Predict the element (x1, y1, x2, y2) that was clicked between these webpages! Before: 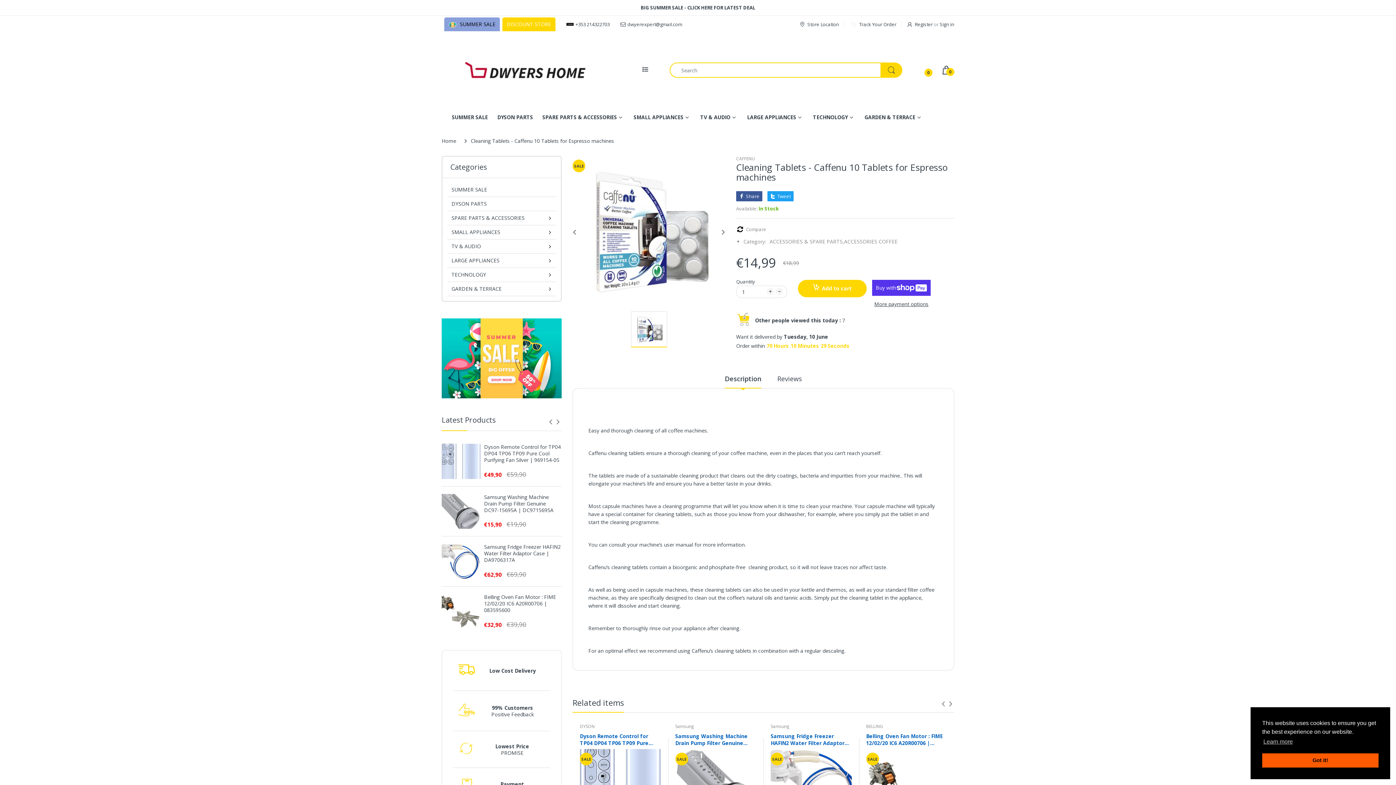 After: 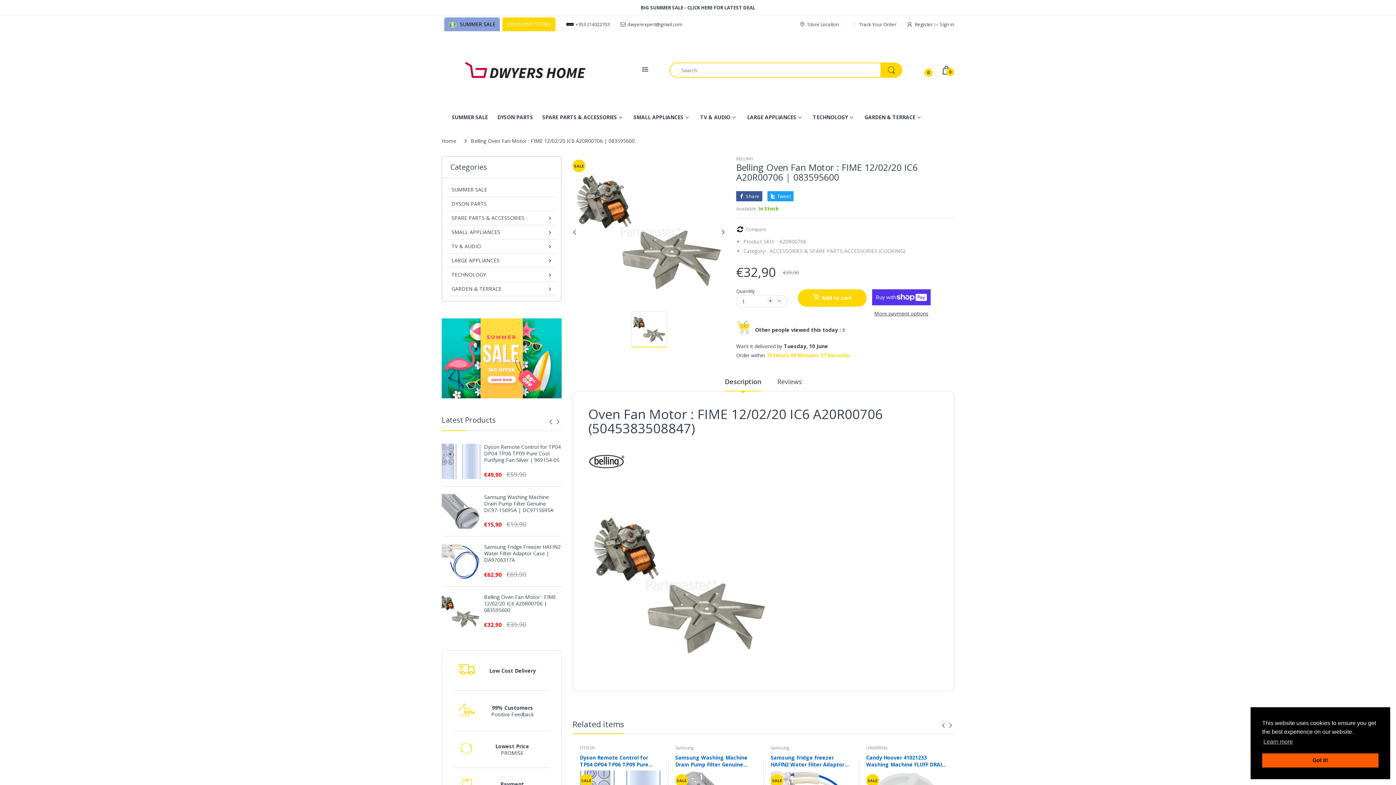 Action: label: Belling Oven Fan Motor : FIME 12/02/20 IC6 A20R00706 | 083595600 bbox: (484, 594, 561, 613)